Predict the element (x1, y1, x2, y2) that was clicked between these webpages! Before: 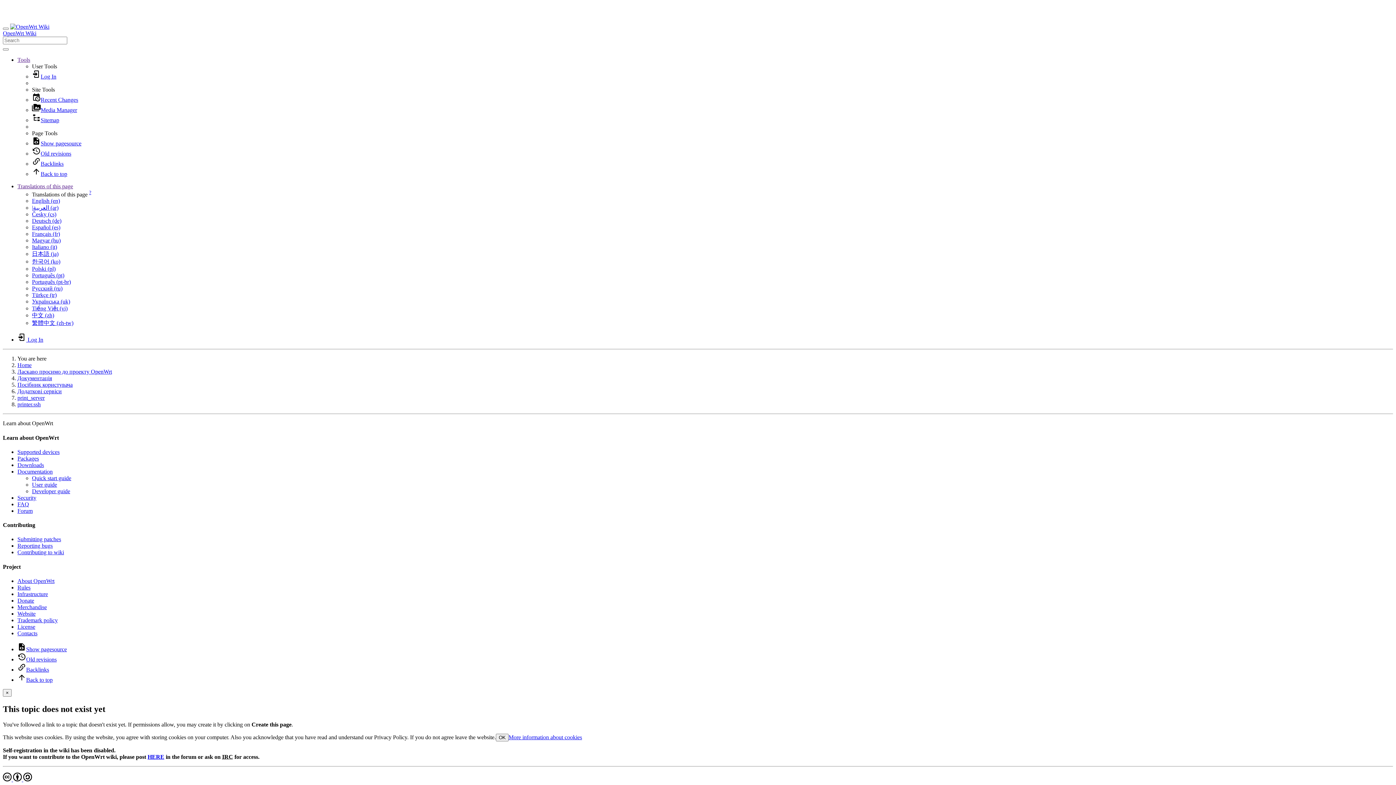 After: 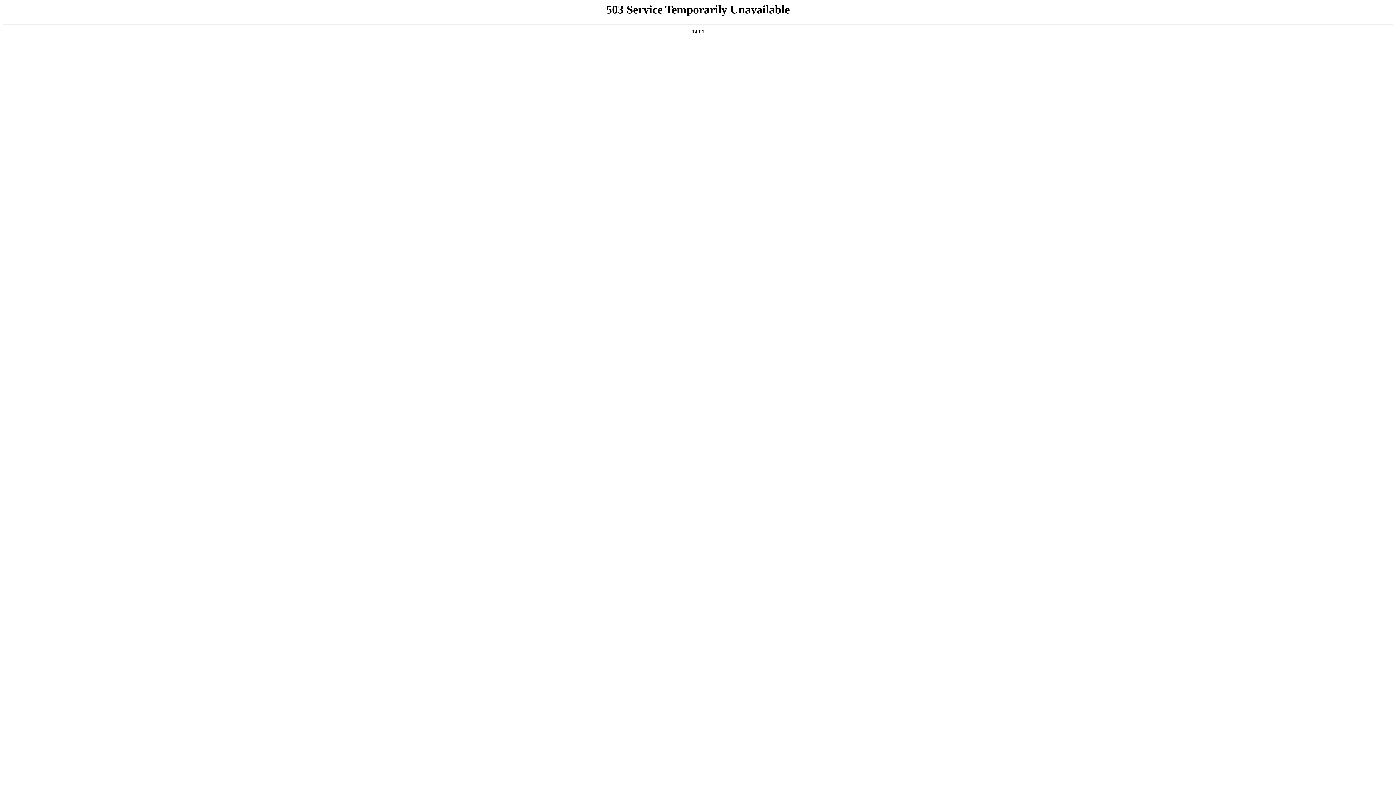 Action: bbox: (17, 630, 37, 636) label: Contacts